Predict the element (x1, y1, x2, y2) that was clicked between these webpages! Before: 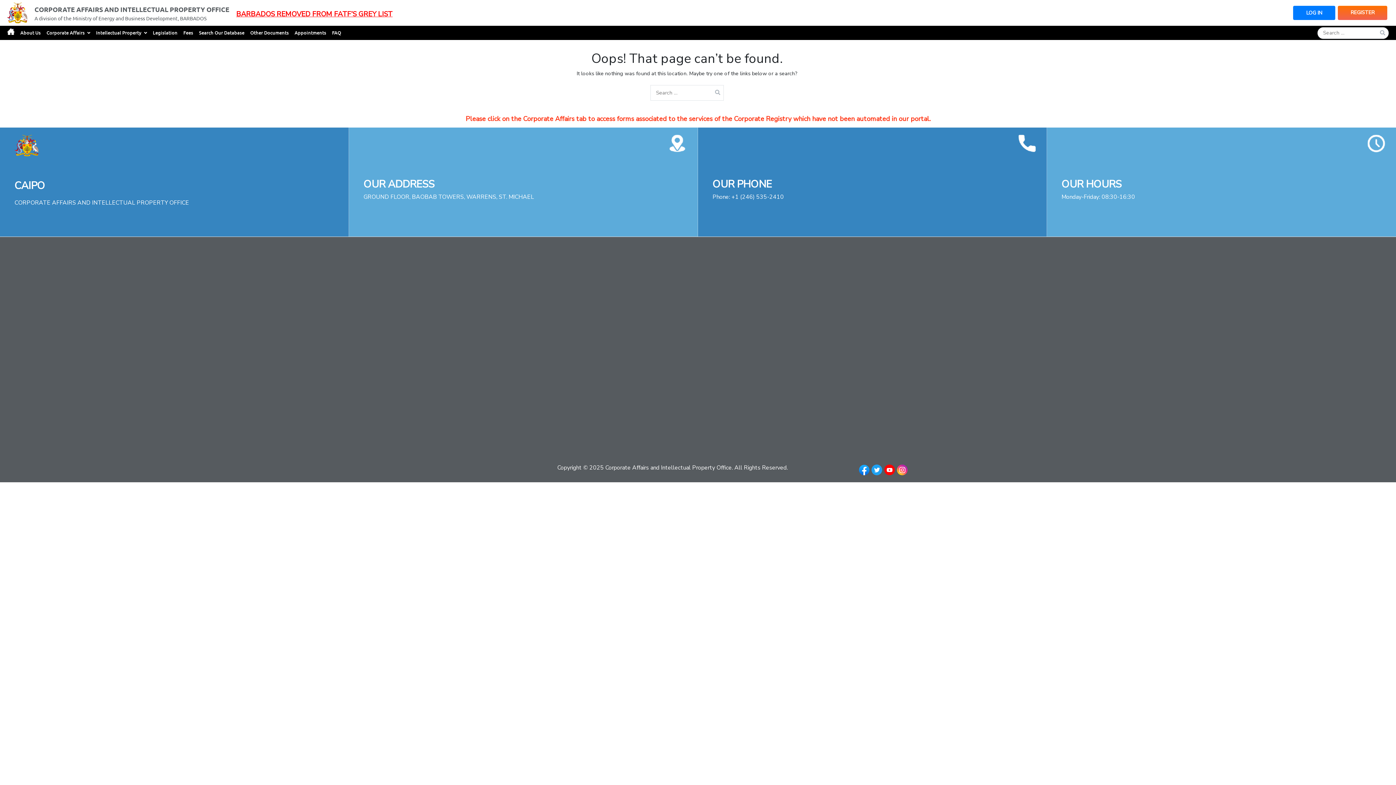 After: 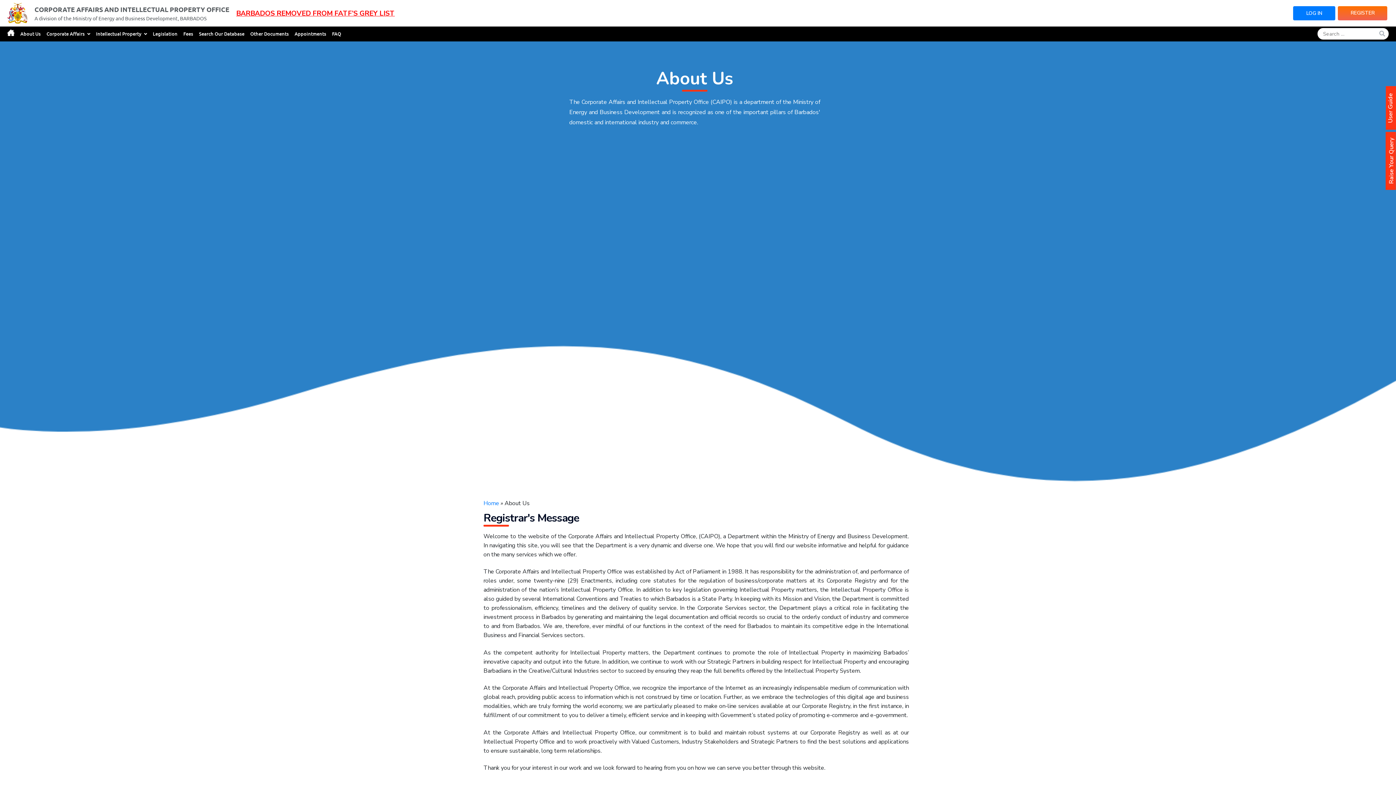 Action: bbox: (20, 28, 40, 37) label: About Us